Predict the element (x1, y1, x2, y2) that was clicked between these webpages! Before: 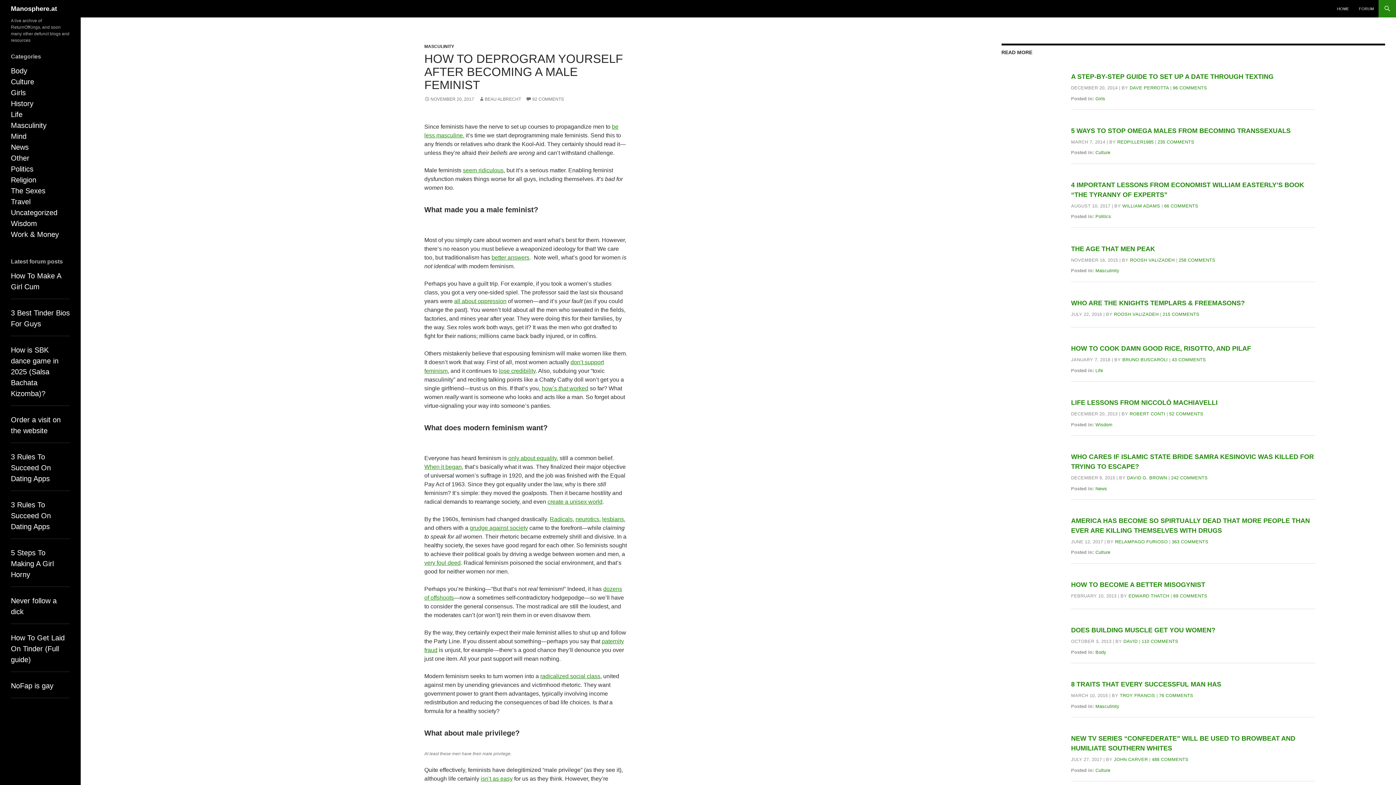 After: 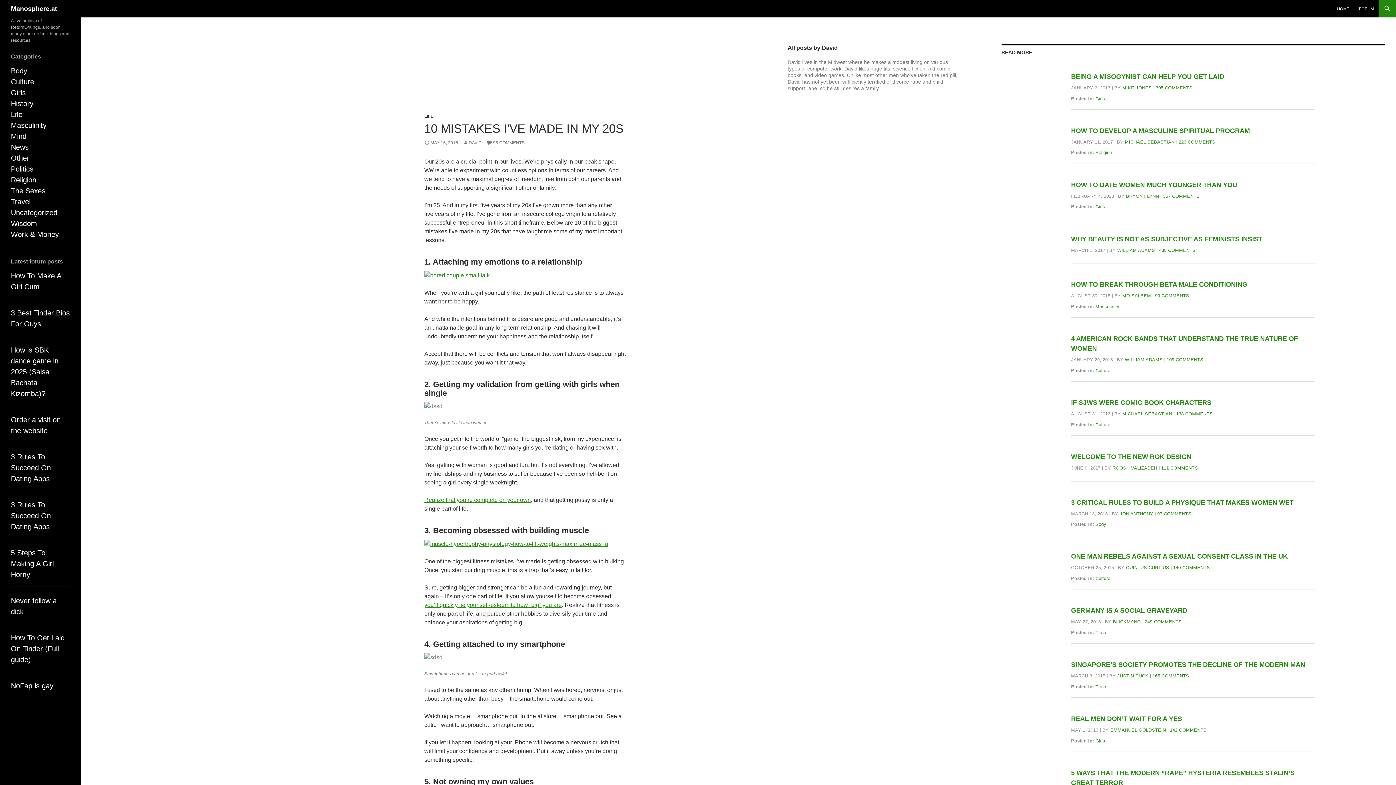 Action: bbox: (1123, 639, 1139, 644) label: DAVID 